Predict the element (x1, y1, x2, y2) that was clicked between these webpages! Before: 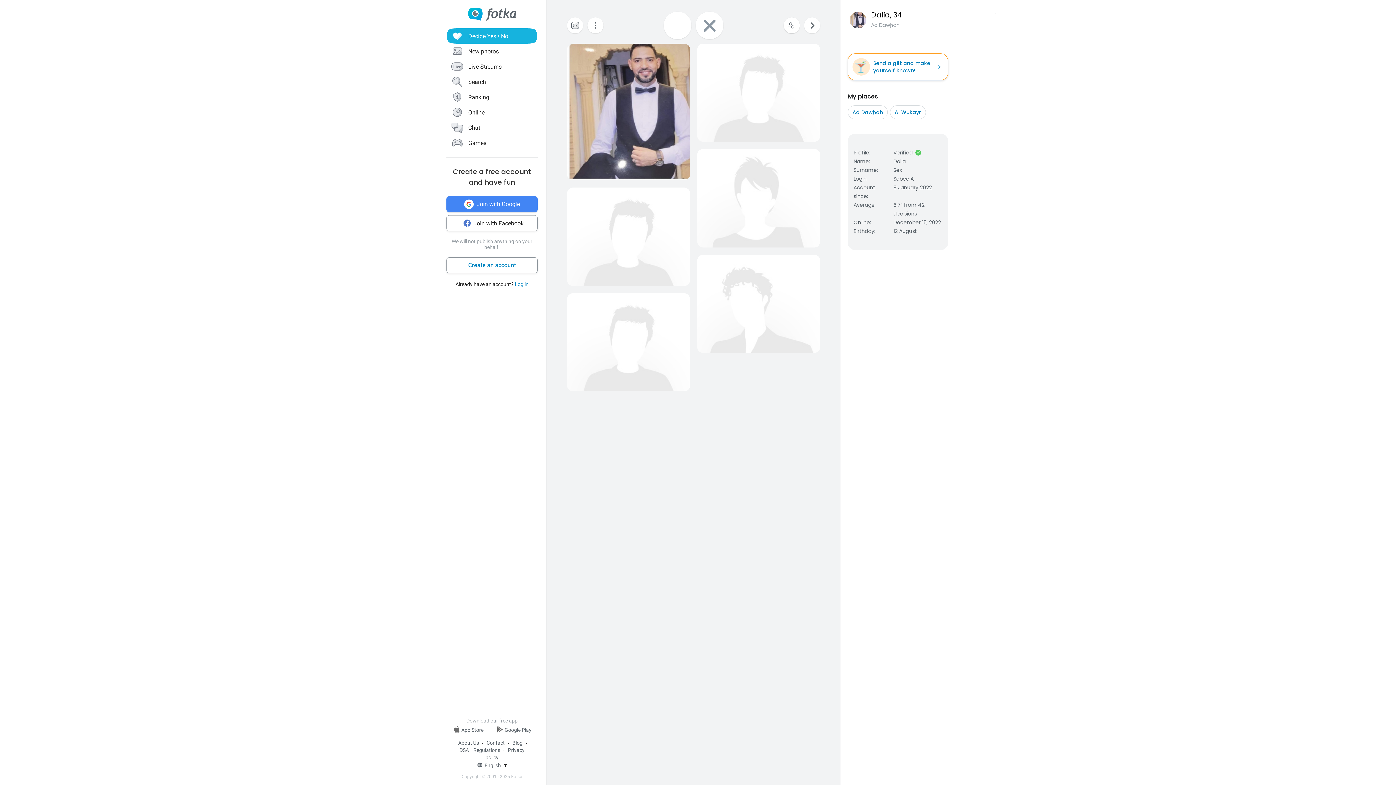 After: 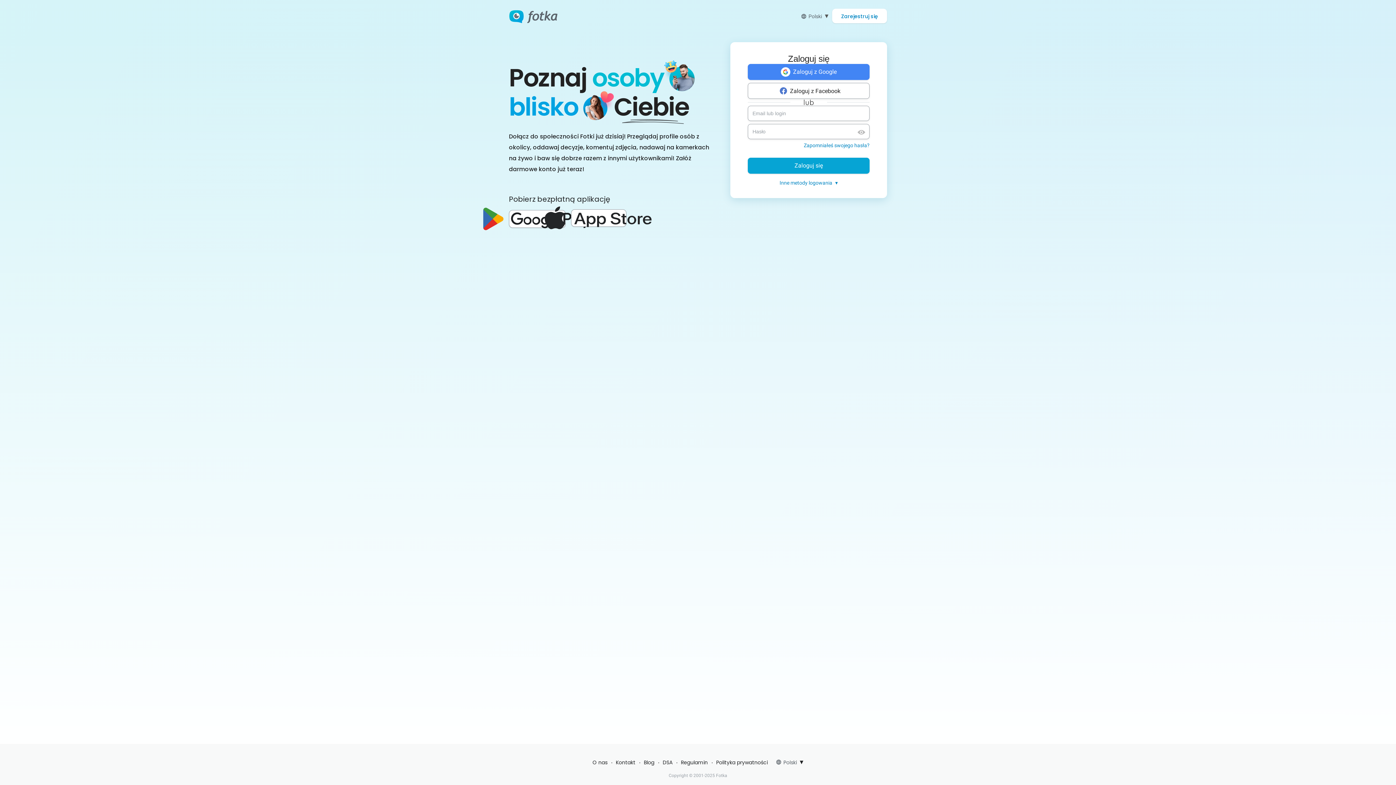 Action: bbox: (446, 120, 537, 135) label: Chat